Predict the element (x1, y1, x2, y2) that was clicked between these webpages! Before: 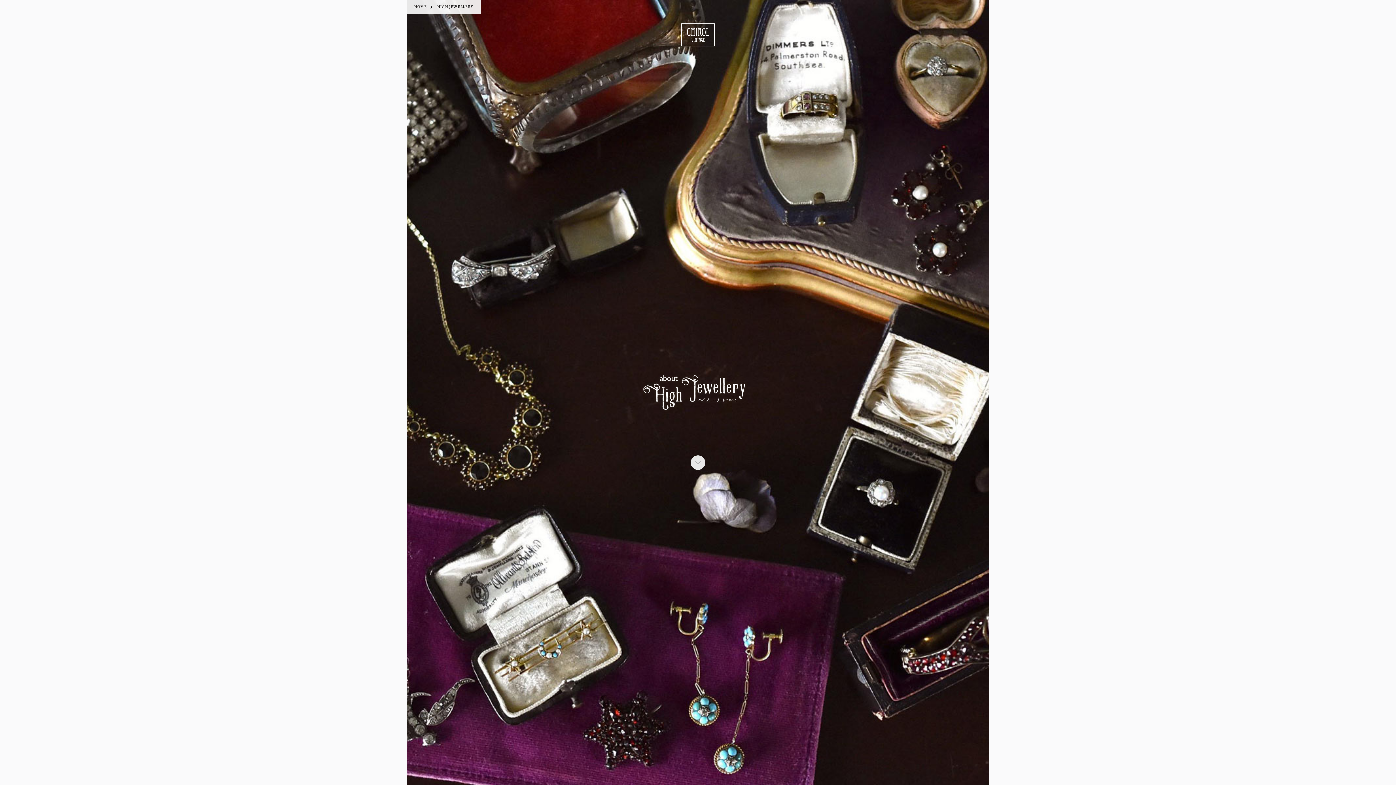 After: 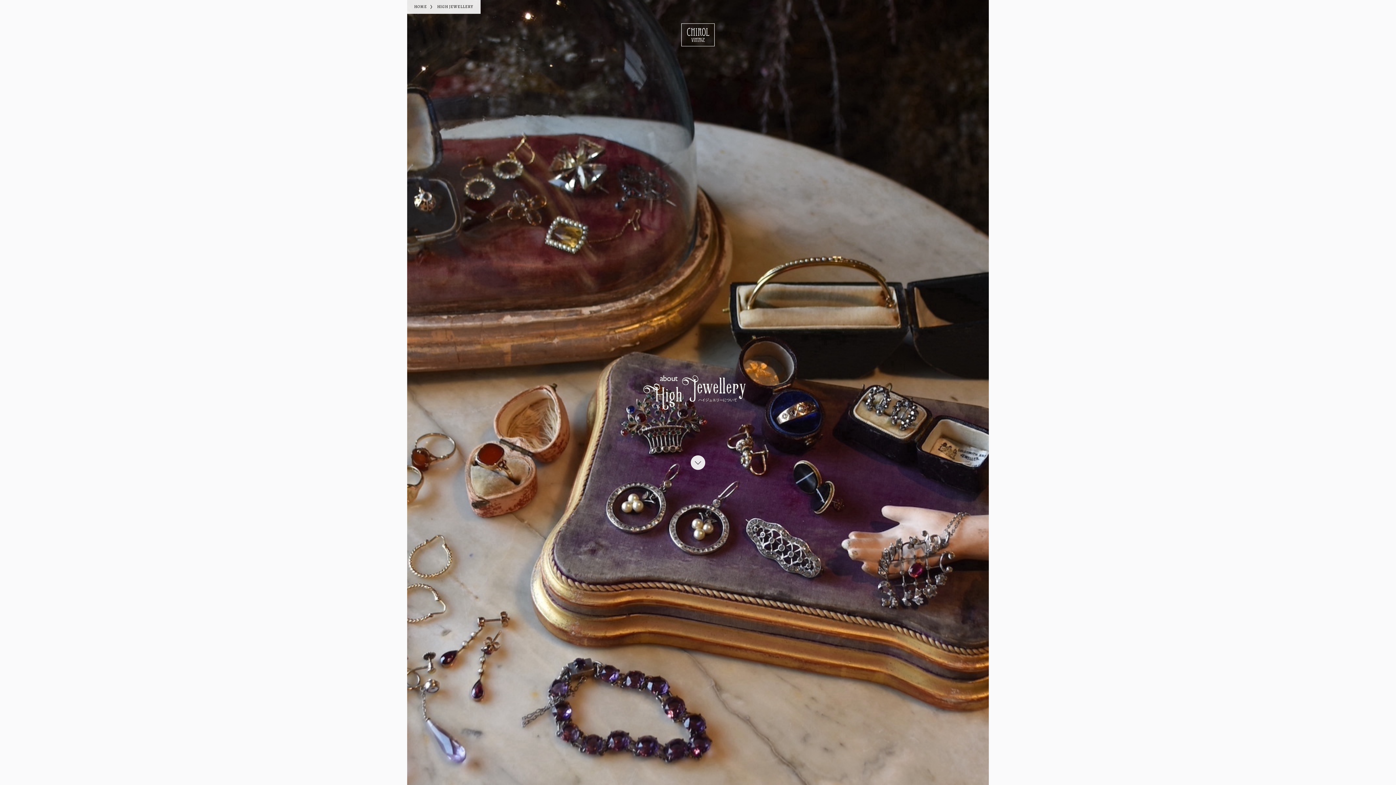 Action: bbox: (690, 764, 693, 767) label: 1